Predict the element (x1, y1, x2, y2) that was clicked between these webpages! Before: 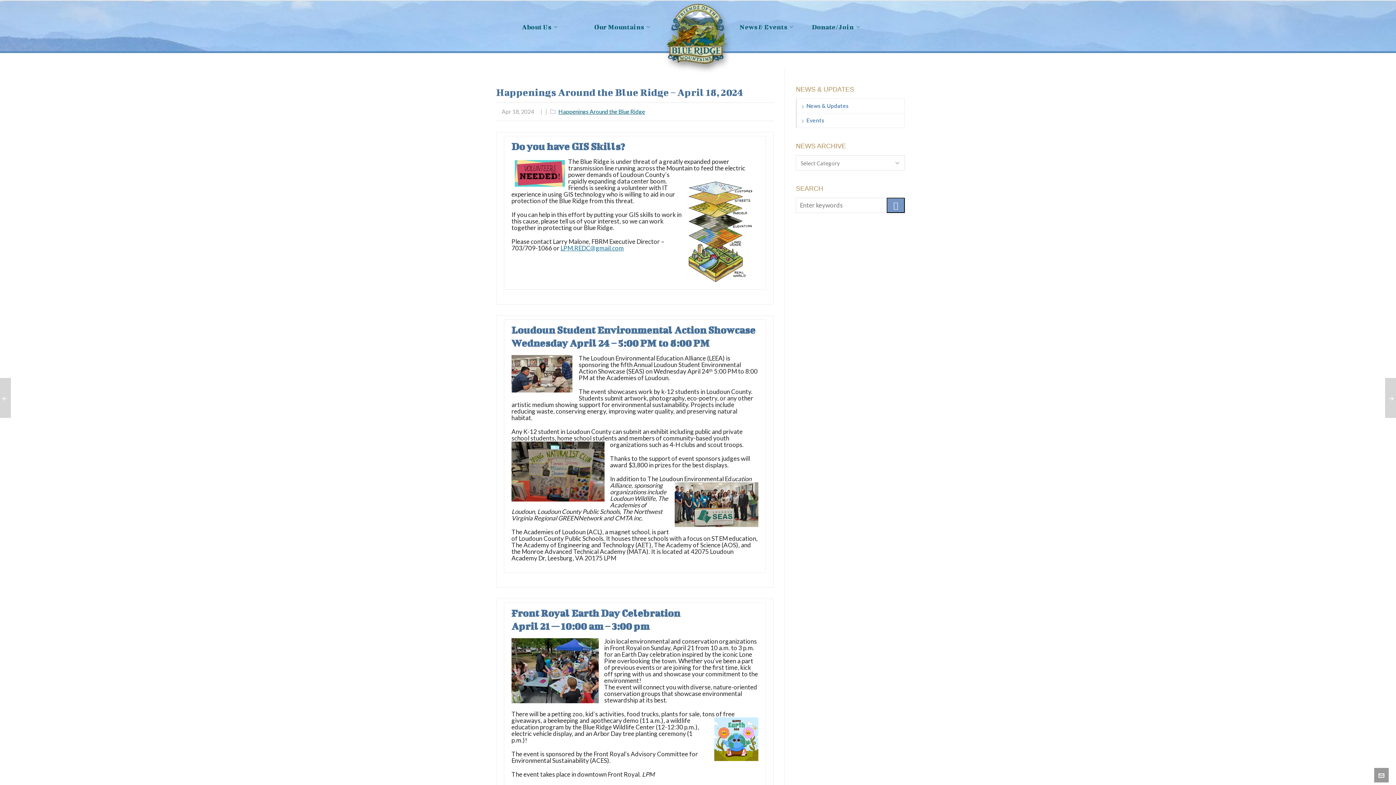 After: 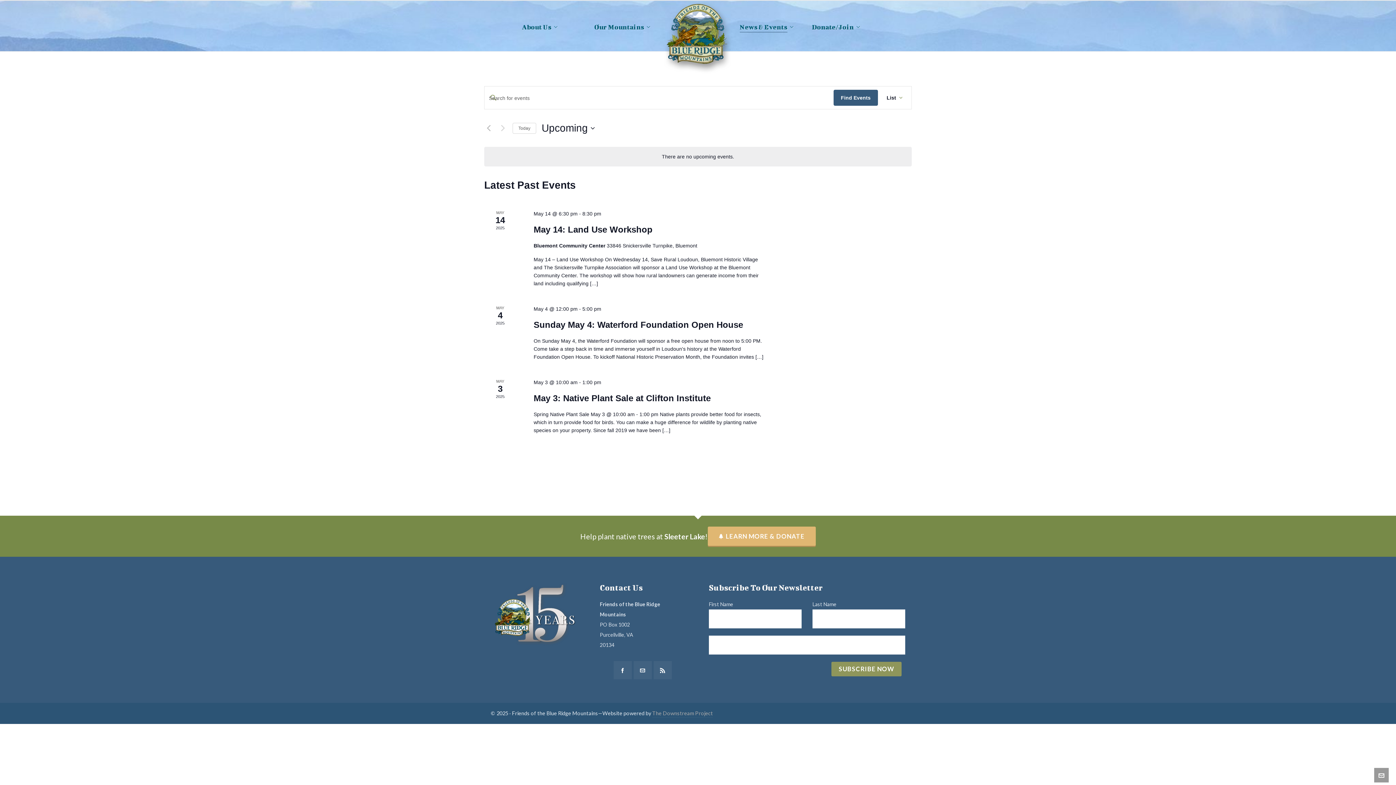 Action: bbox: (796, 113, 904, 127) label: Events